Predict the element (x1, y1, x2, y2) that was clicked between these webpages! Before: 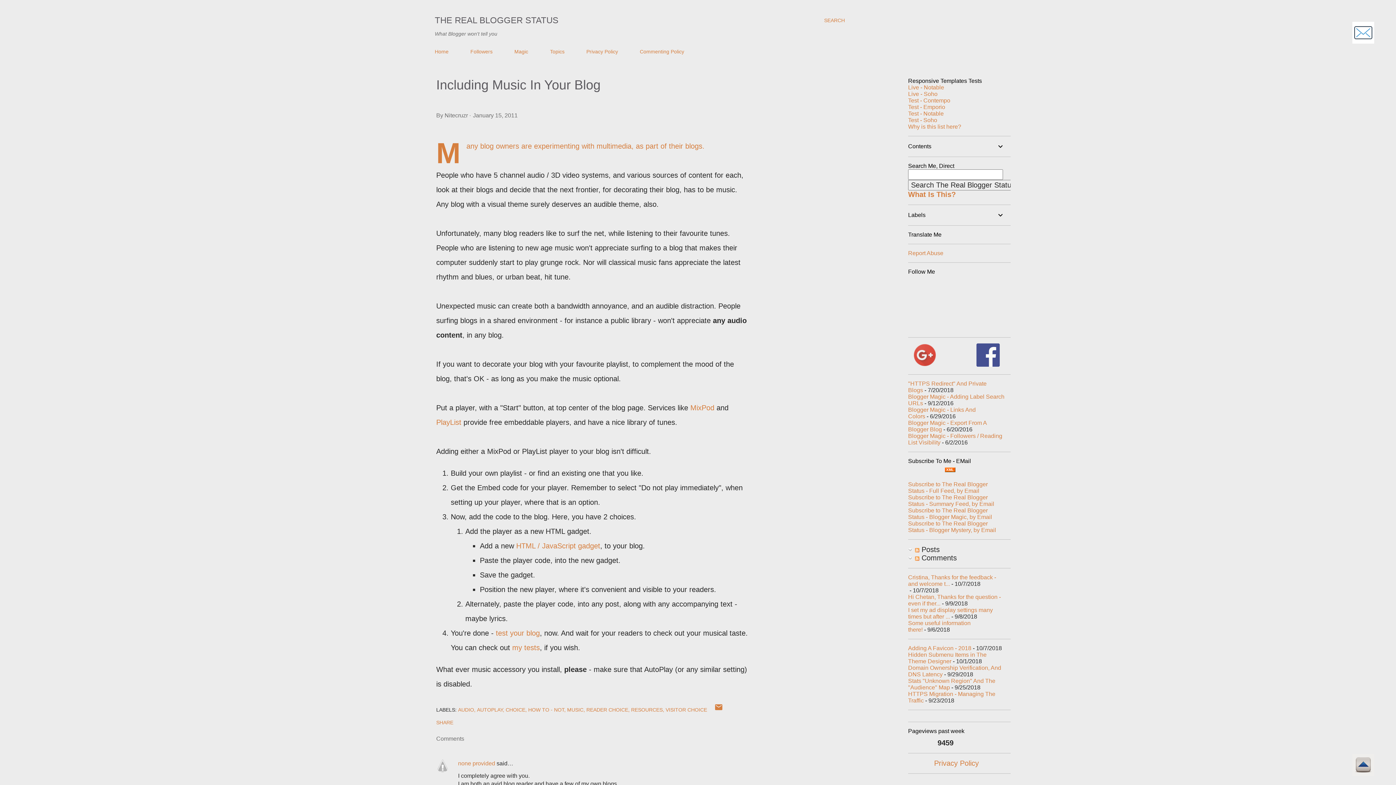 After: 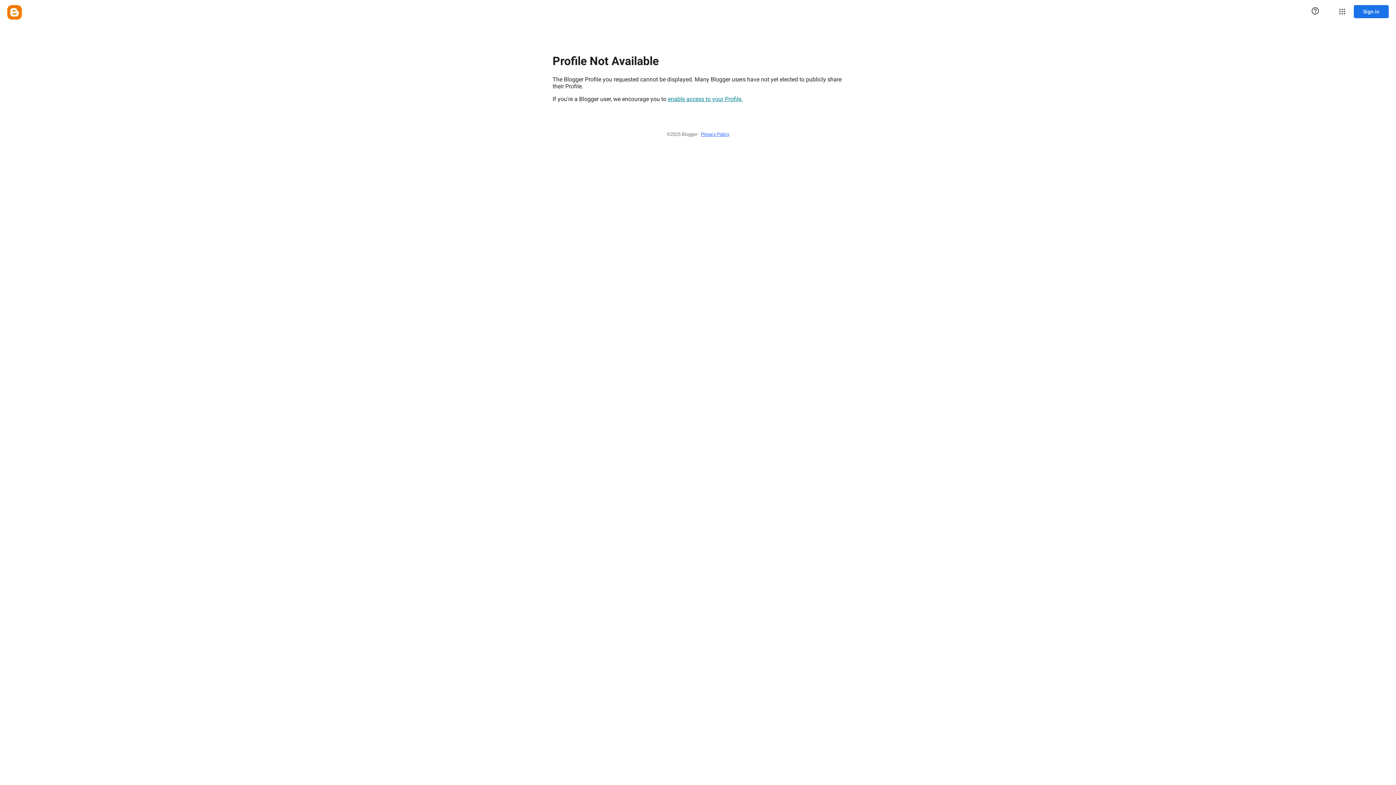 Action: label: none provided bbox: (458, 760, 495, 766)